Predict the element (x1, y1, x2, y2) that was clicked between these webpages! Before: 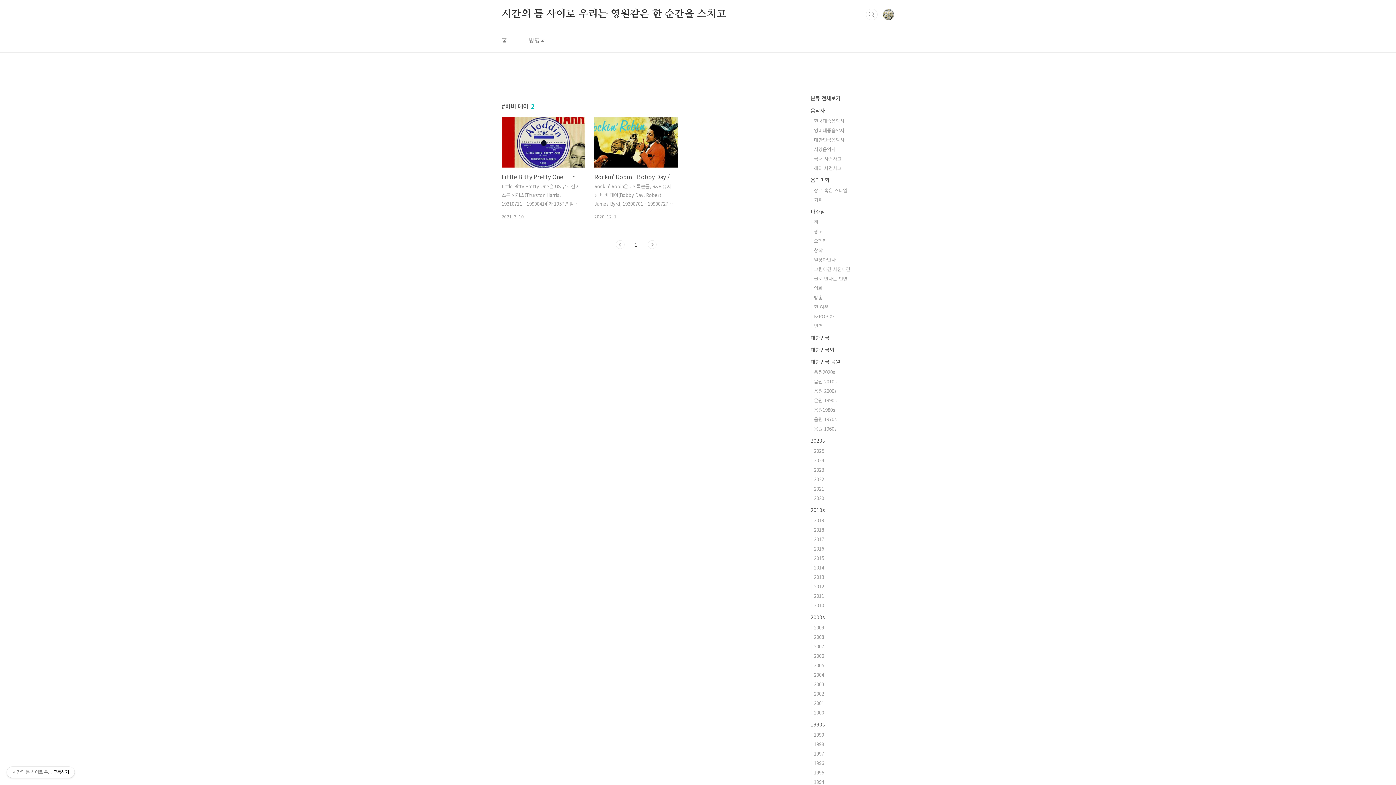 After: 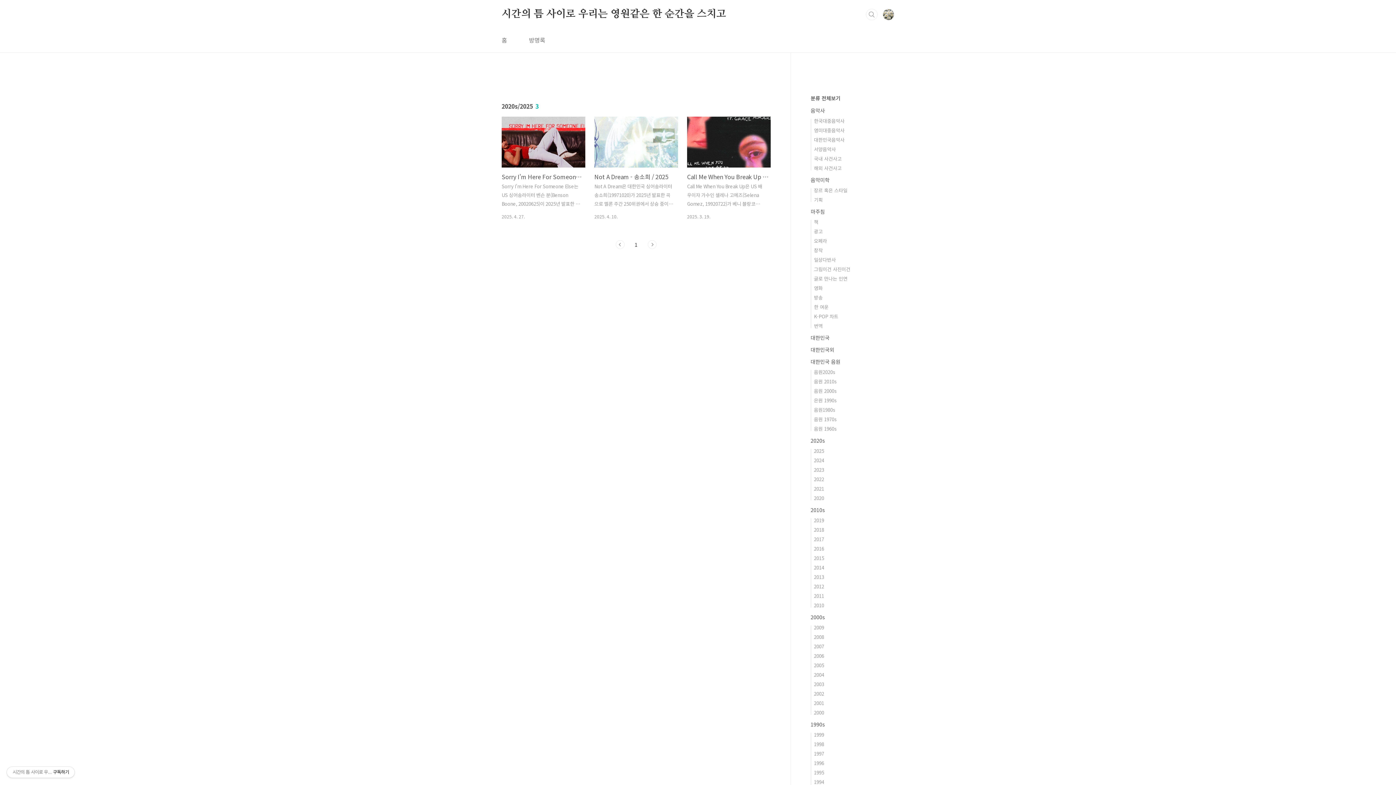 Action: bbox: (814, 447, 824, 454) label: 2025